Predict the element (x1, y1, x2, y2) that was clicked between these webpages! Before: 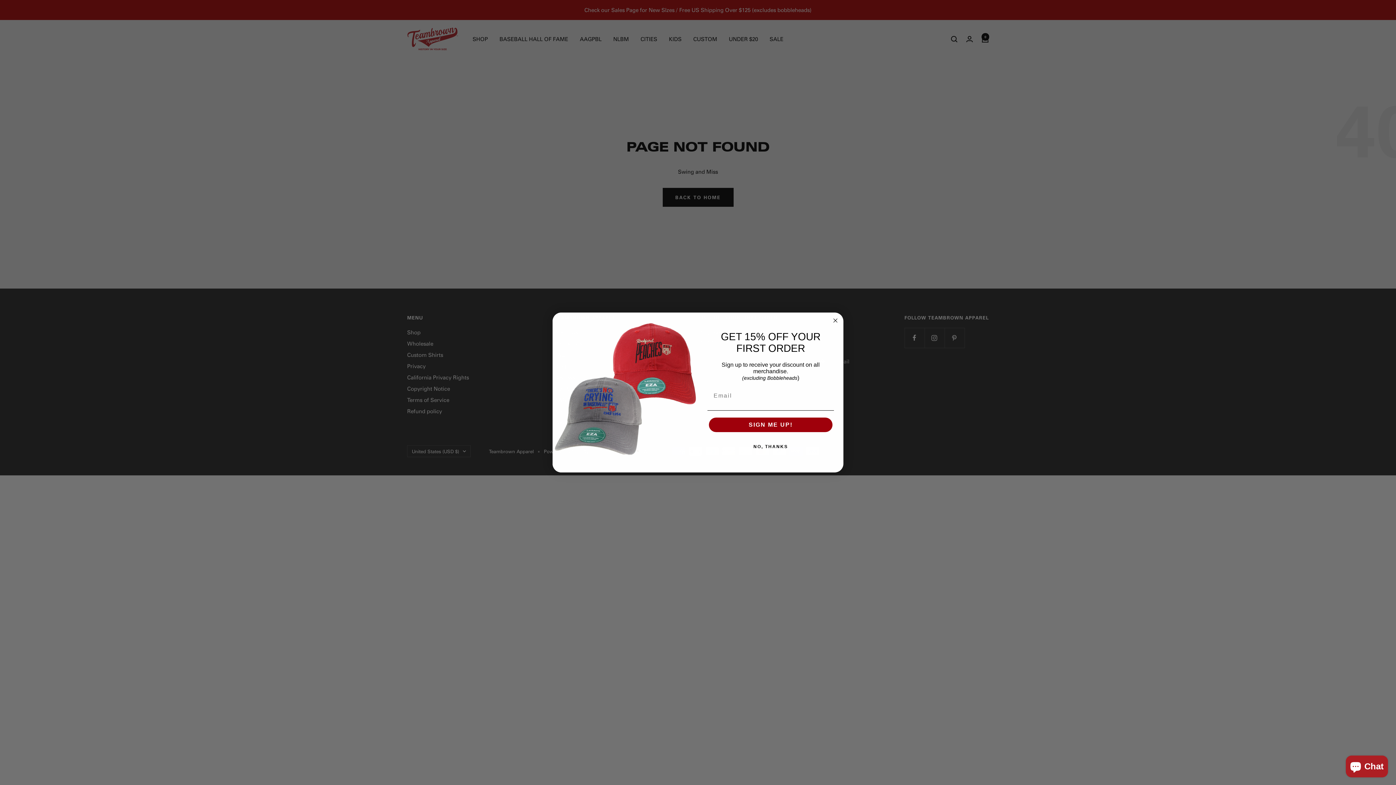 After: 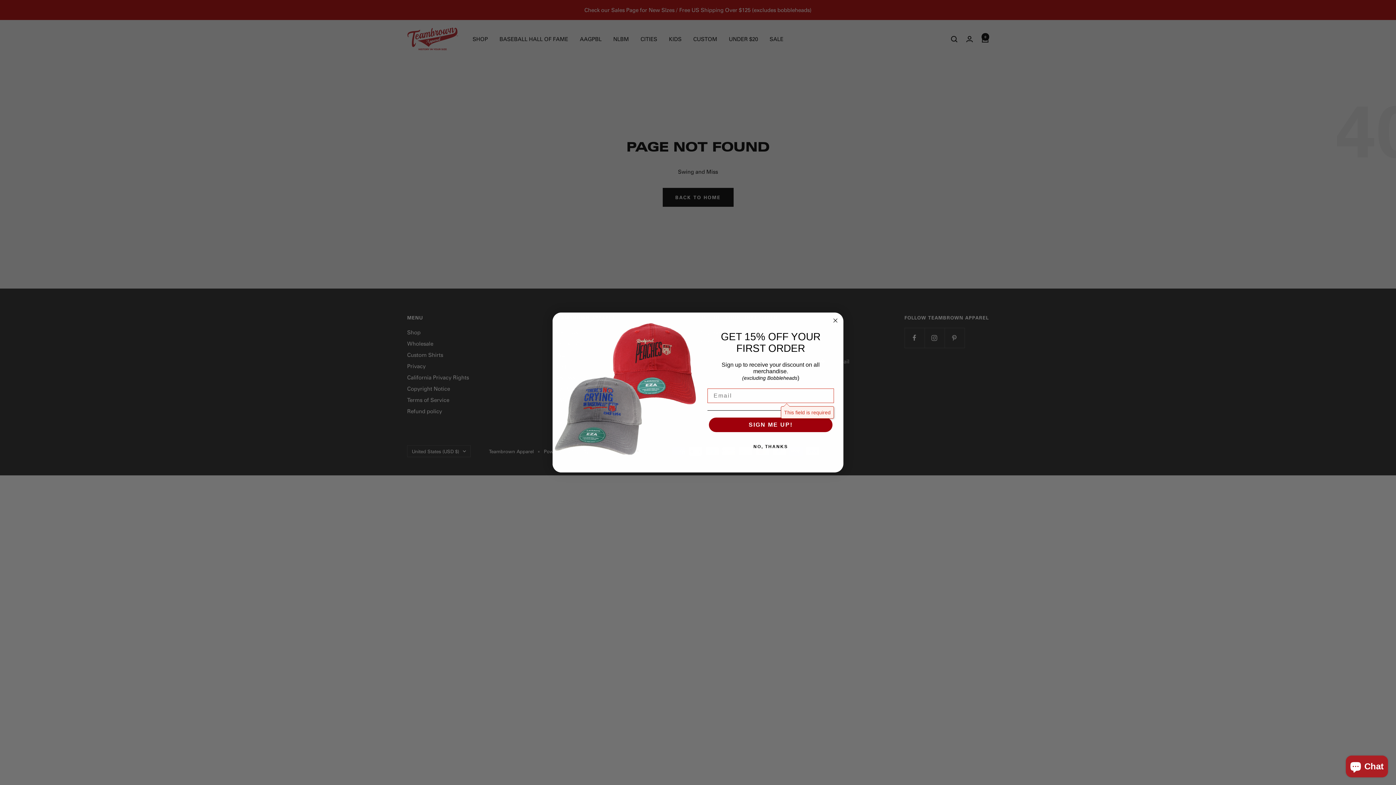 Action: label: SIGN ME UP! bbox: (709, 417, 832, 432)